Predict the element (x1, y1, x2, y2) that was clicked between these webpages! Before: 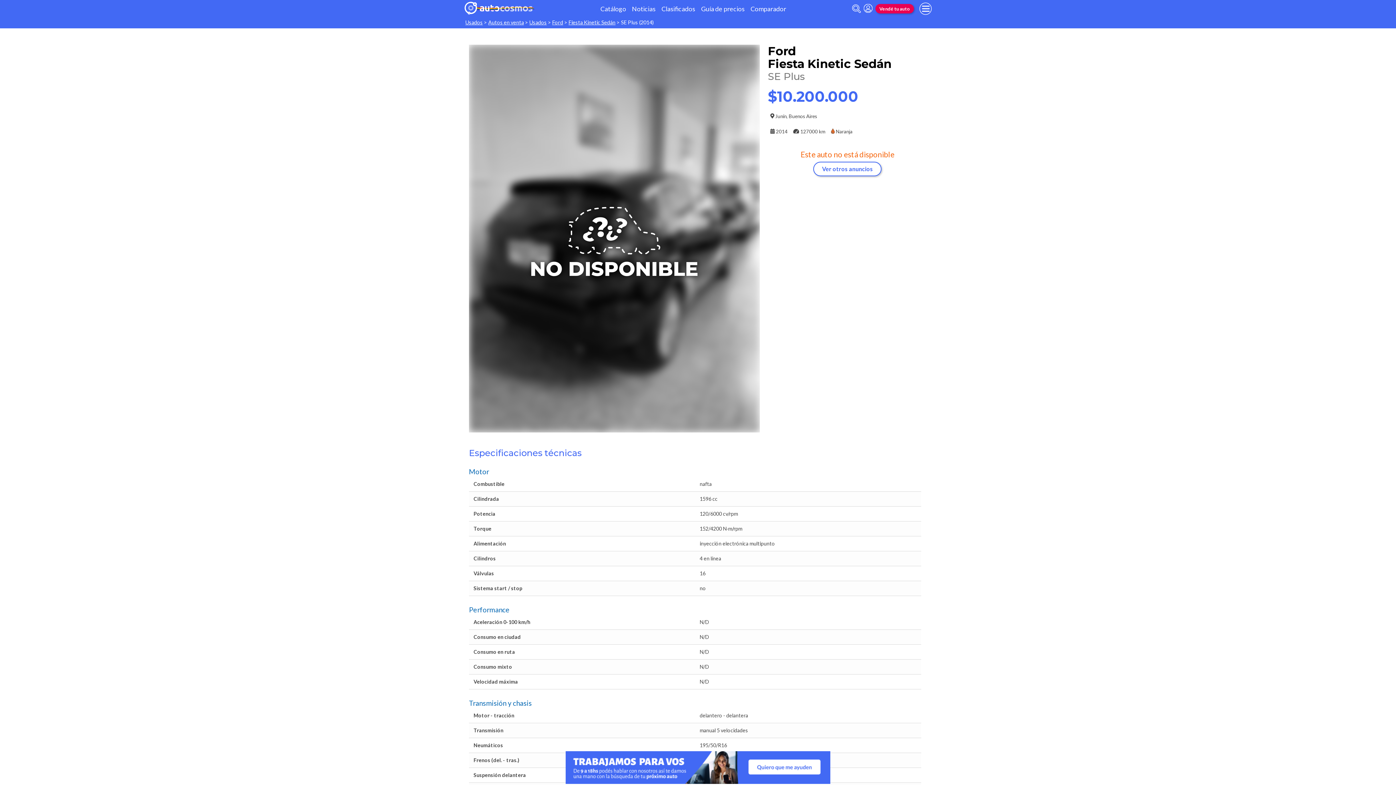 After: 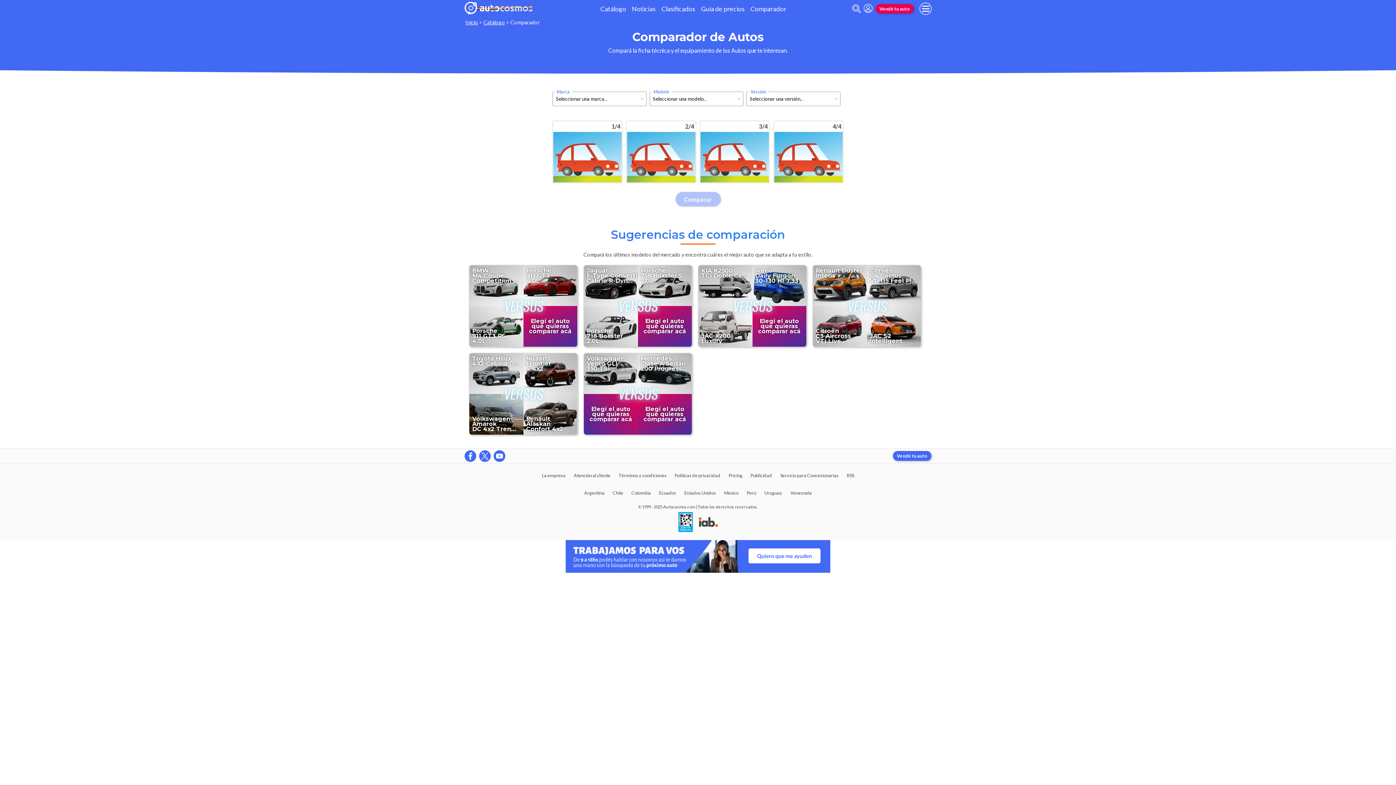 Action: bbox: (747, 2, 789, 15) label: Comparador